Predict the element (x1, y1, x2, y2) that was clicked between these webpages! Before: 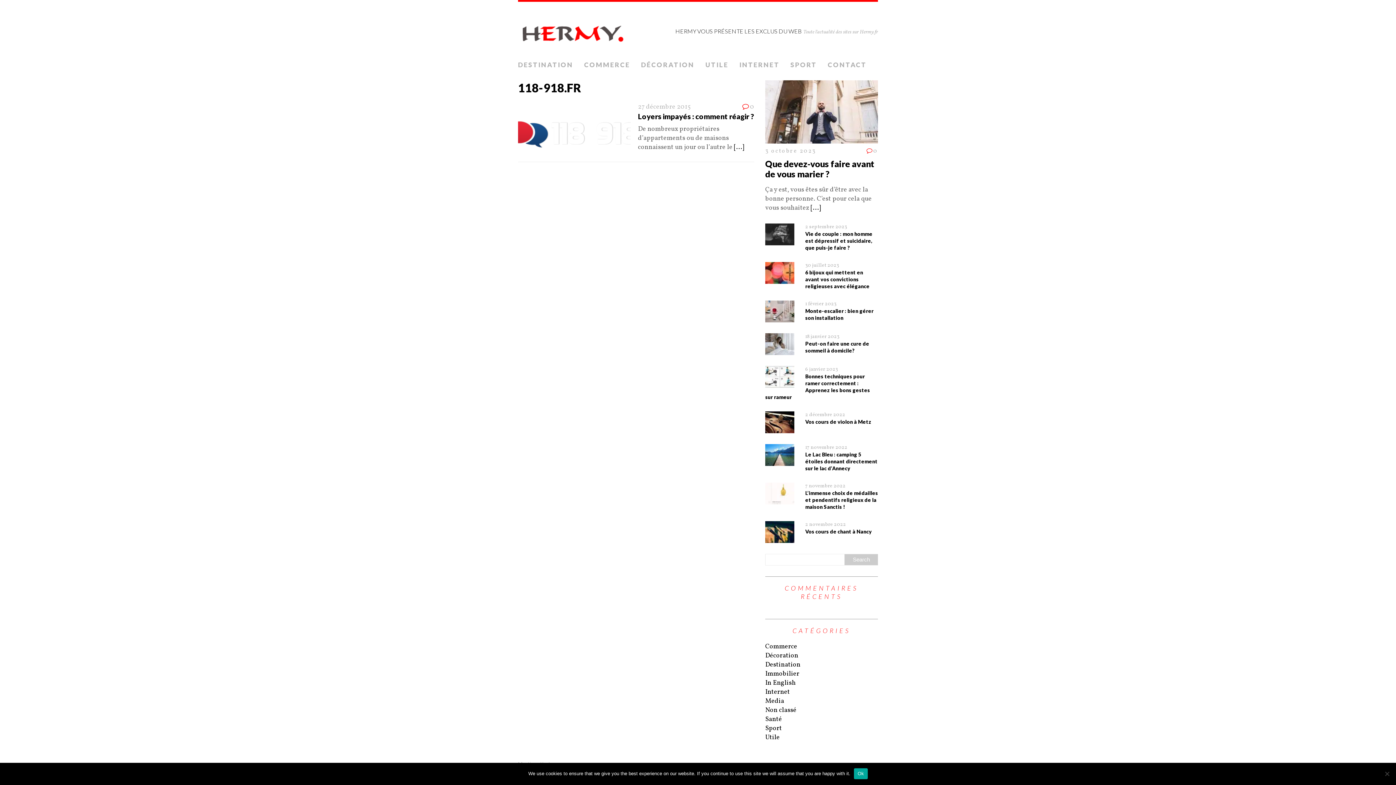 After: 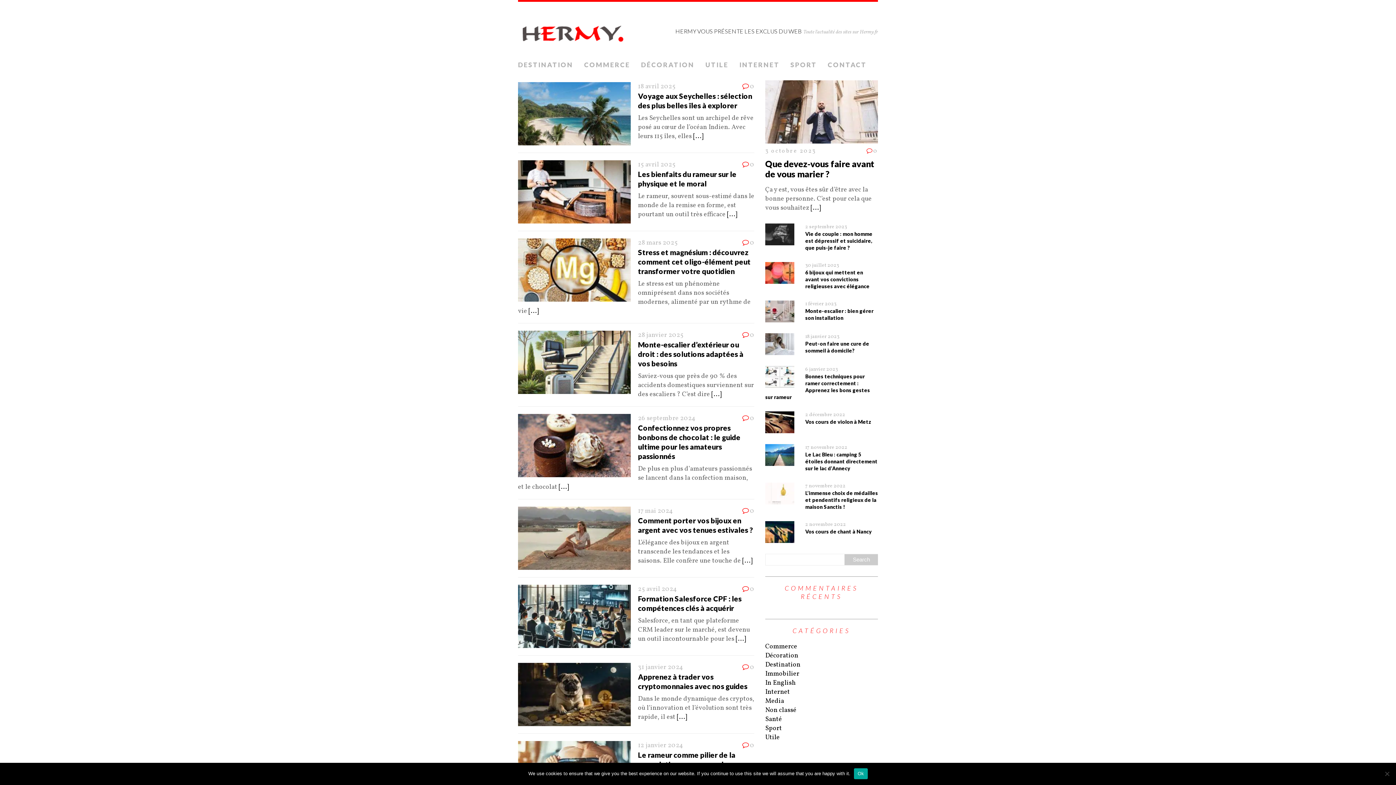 Action: label: HERMY VOUS PRÉSENTE LES EXCLUS DU WEB Toute l'actualité des sites sur Hermy.fr bbox: (518, 1, 878, 57)